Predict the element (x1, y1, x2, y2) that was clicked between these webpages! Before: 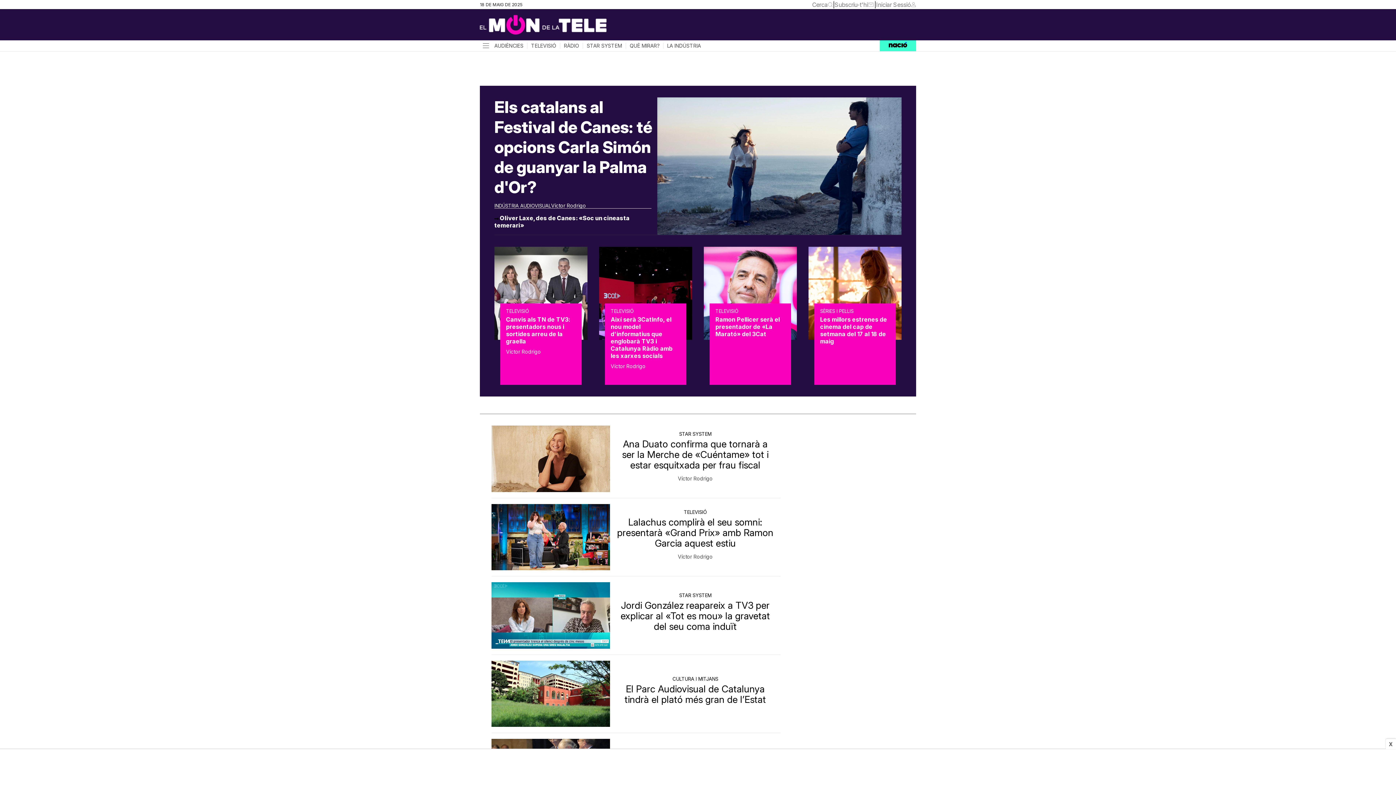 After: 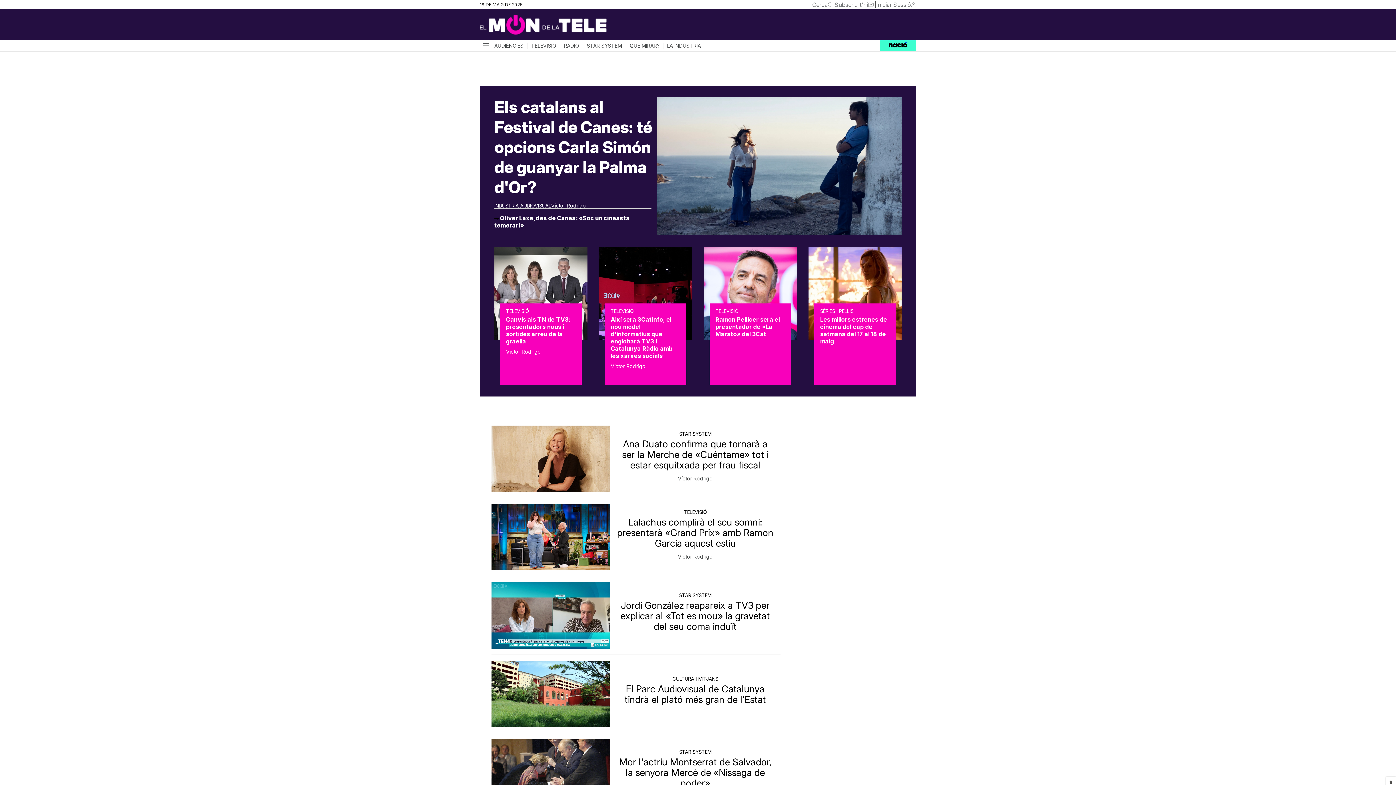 Action: label: X bbox: (1386, 739, 1396, 749)